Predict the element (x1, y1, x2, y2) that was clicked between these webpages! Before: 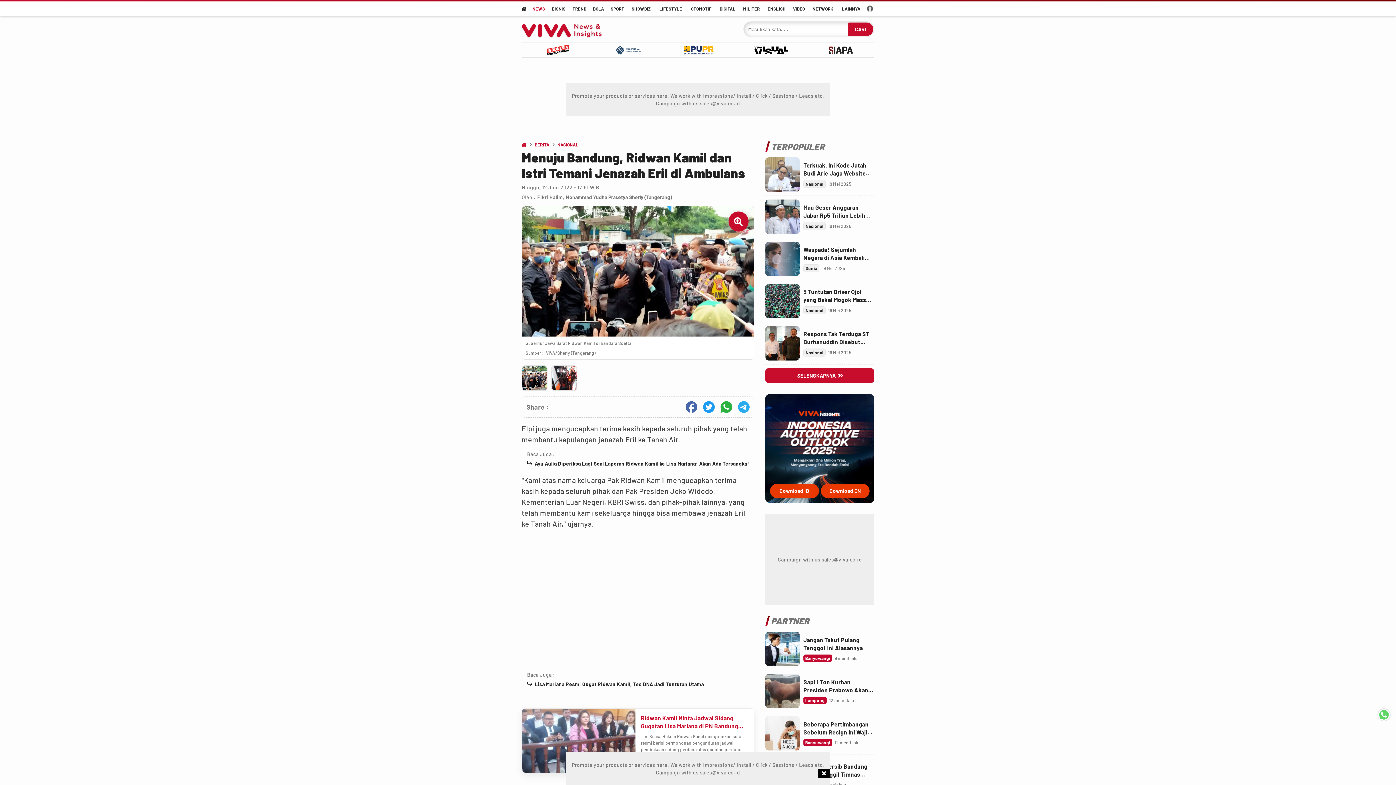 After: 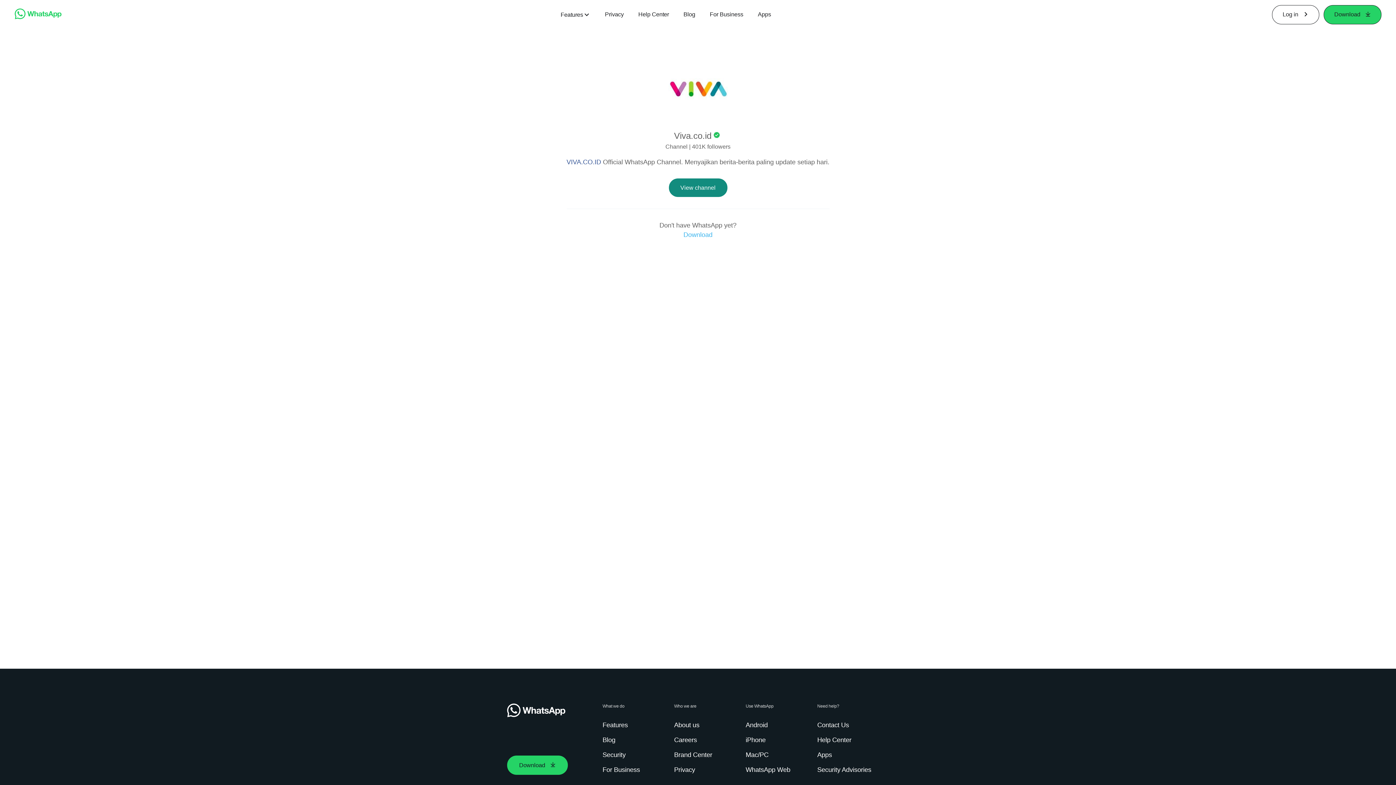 Action: bbox: (1378, 709, 1390, 721)